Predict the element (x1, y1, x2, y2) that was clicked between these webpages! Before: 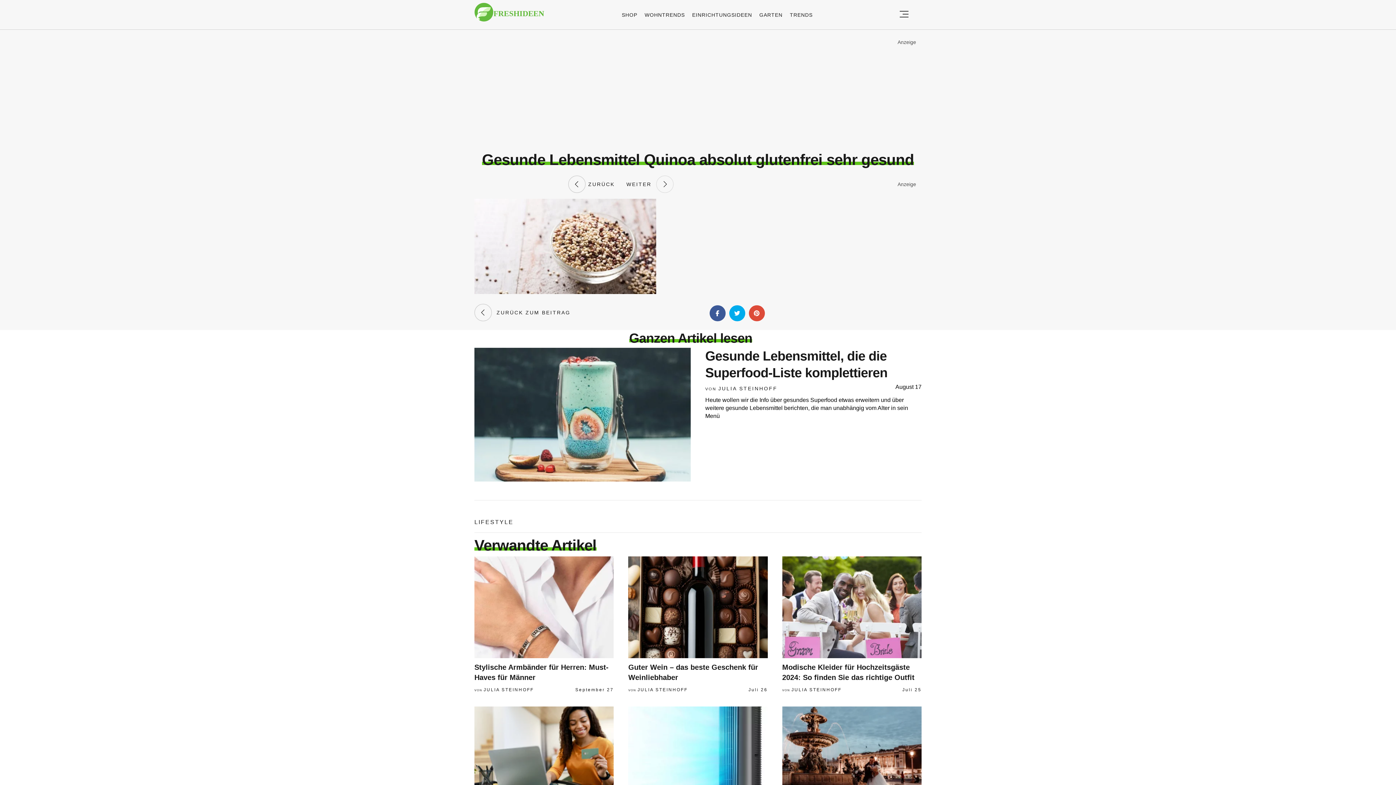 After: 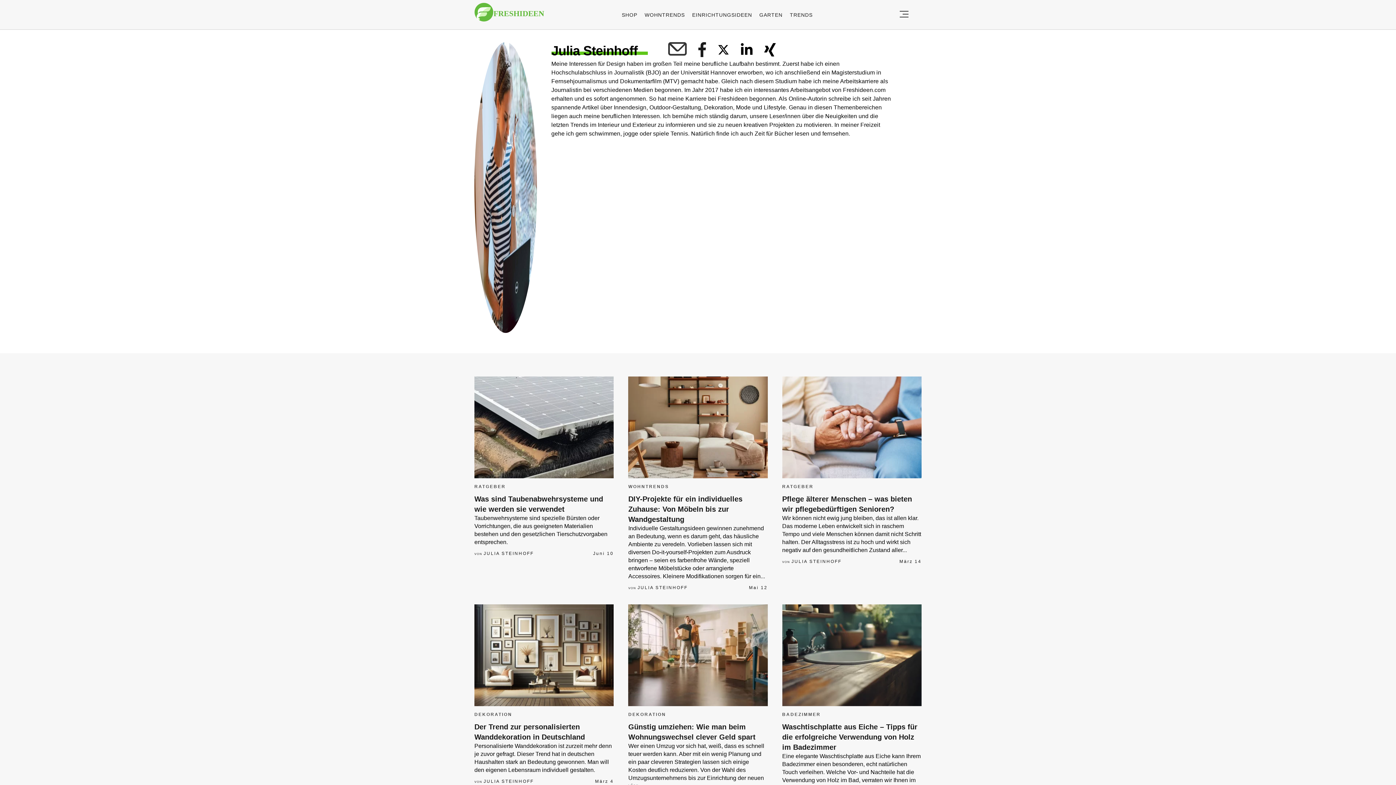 Action: bbox: (637, 687, 687, 692) label: JULIA STEINHOFF